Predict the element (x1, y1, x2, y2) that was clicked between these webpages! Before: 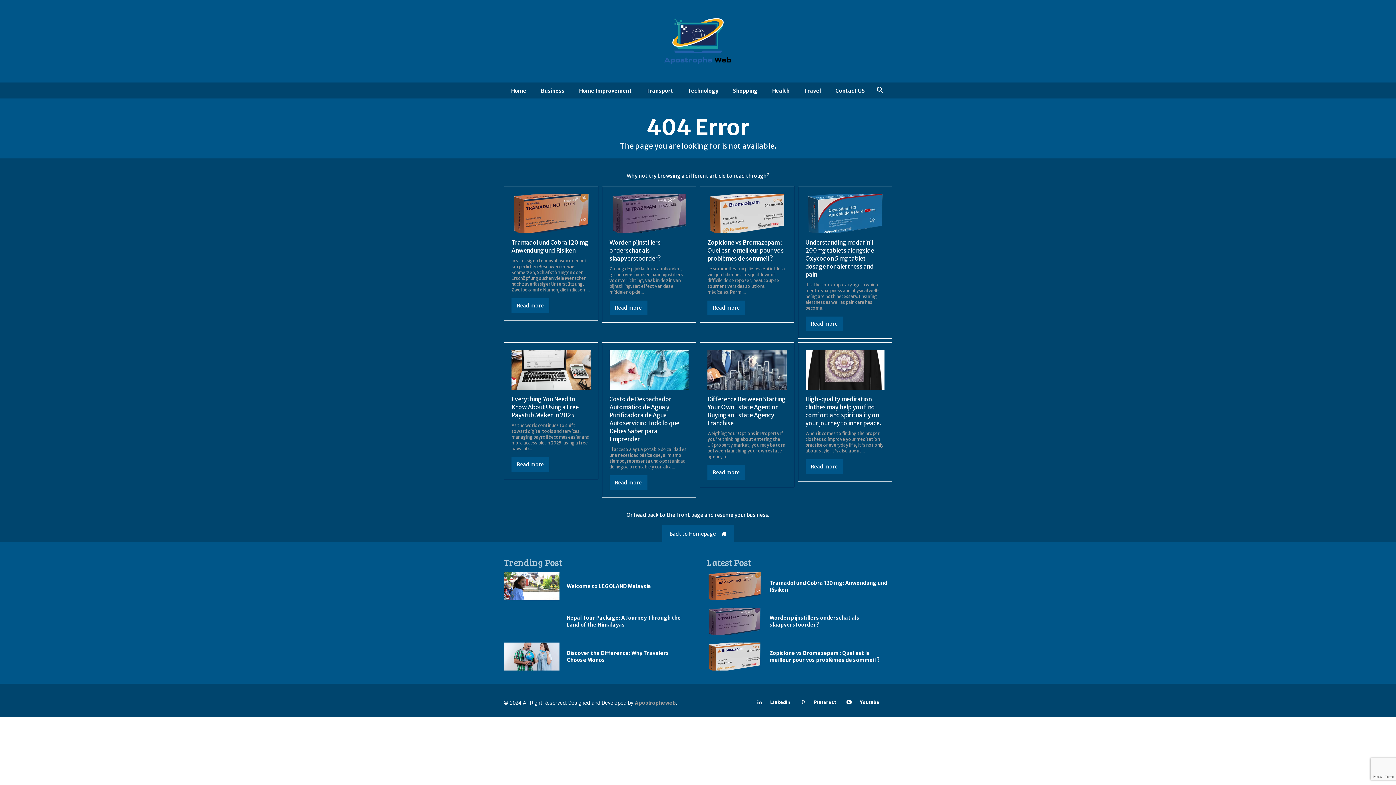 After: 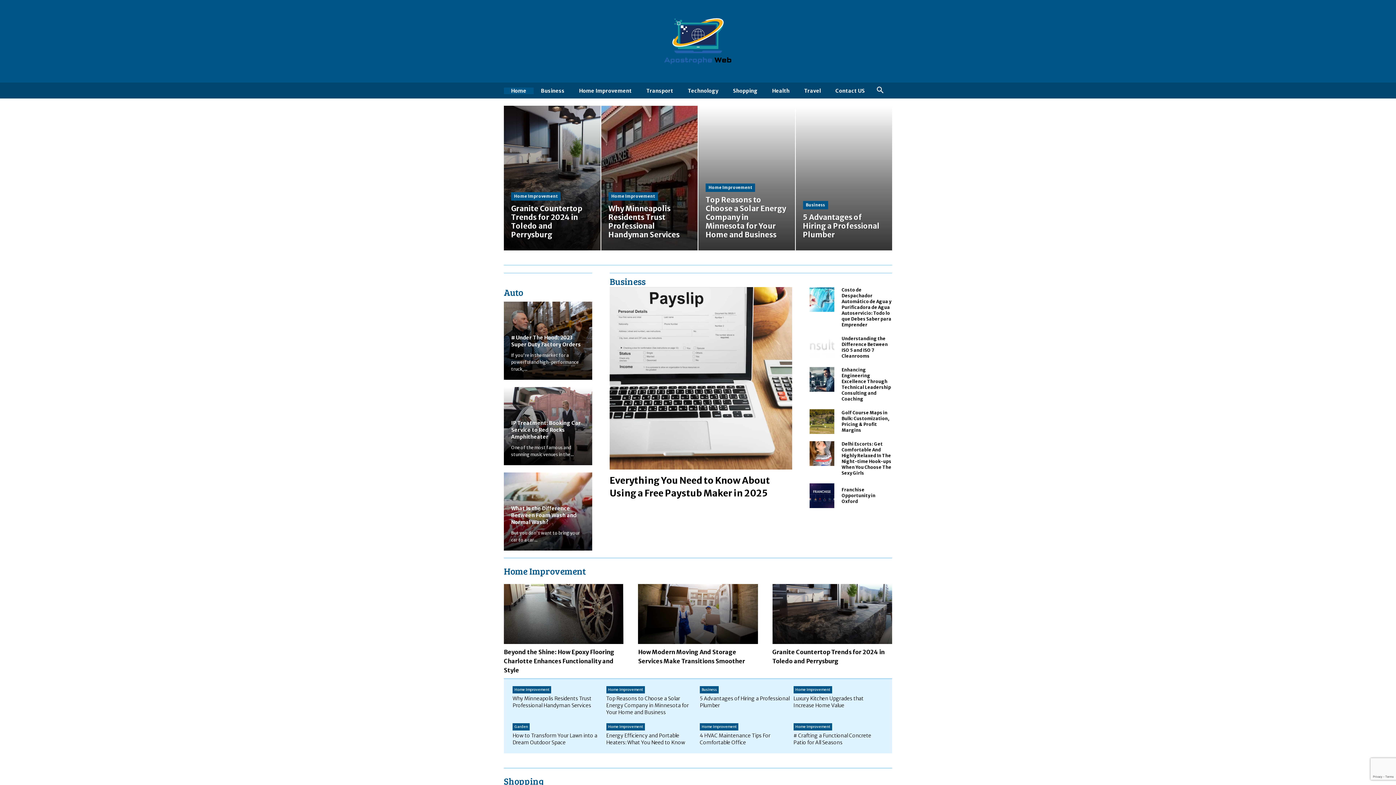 Action: bbox: (504, 10, 892, 71)